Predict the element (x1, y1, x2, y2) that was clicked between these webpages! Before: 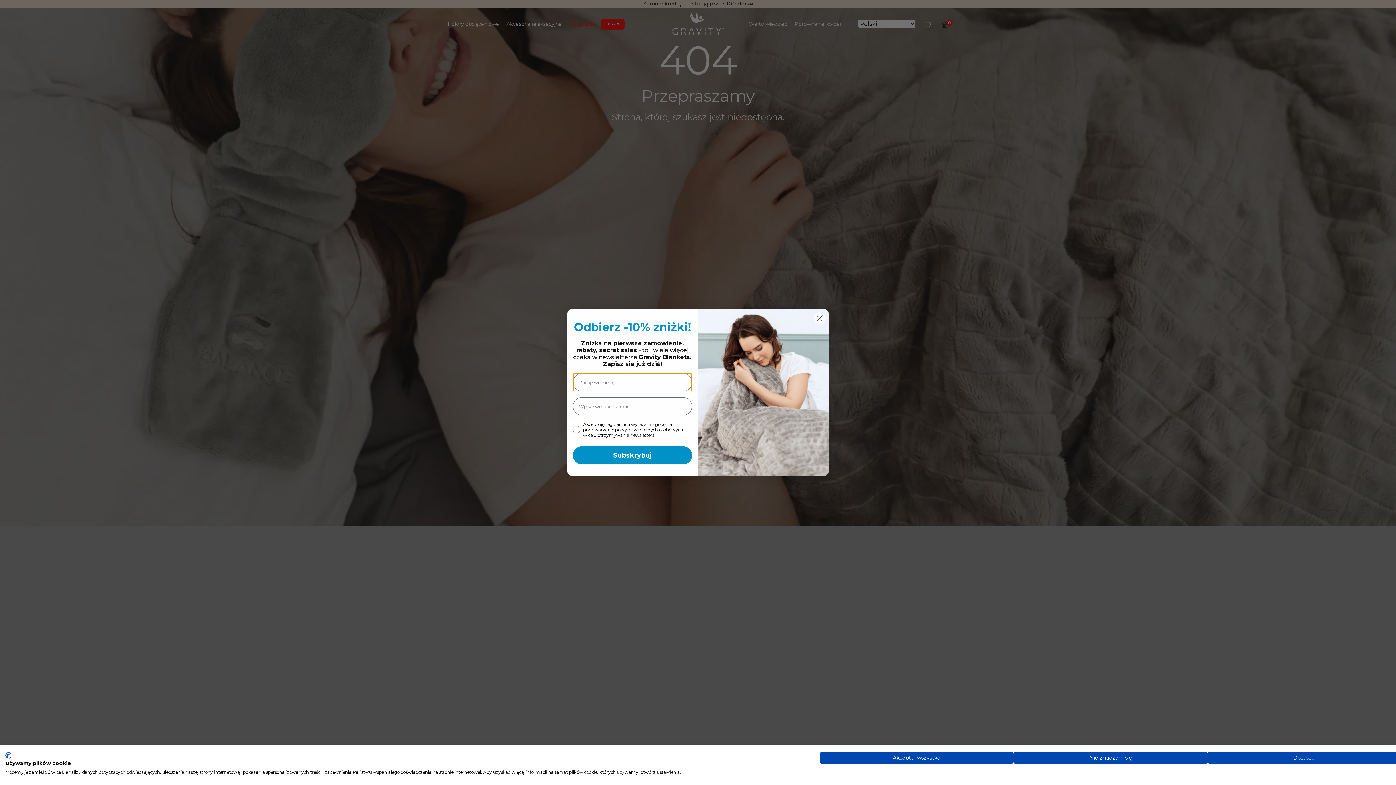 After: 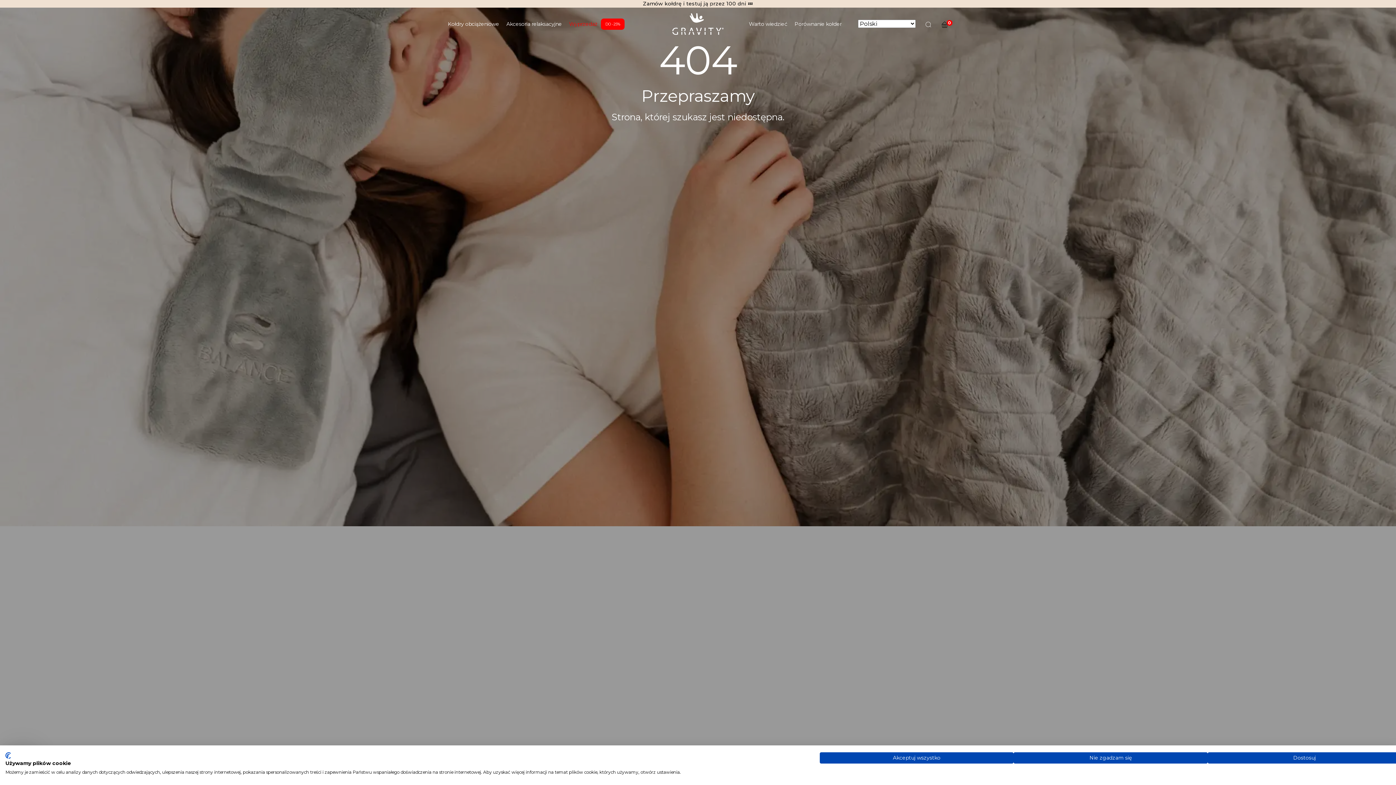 Action: label: Close dialog bbox: (813, 312, 826, 324)